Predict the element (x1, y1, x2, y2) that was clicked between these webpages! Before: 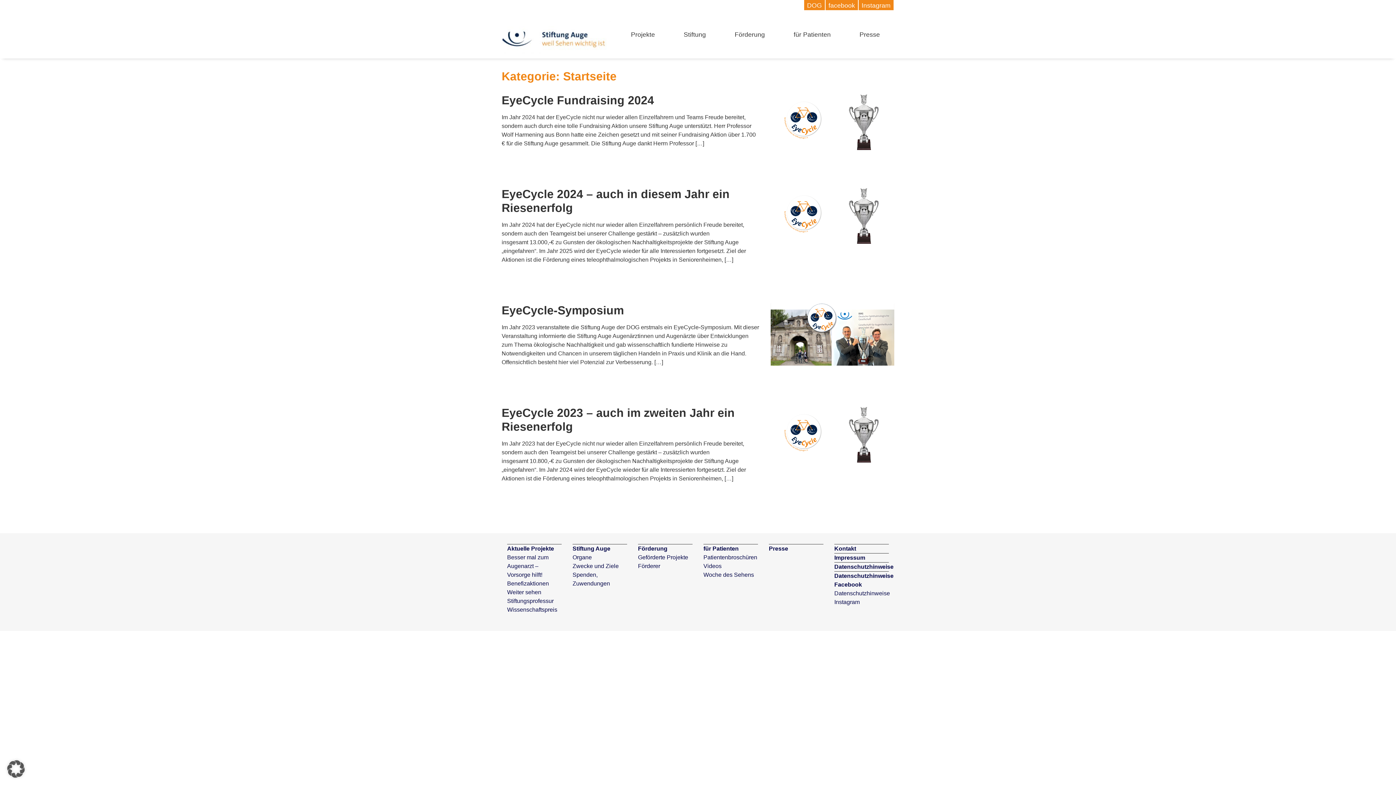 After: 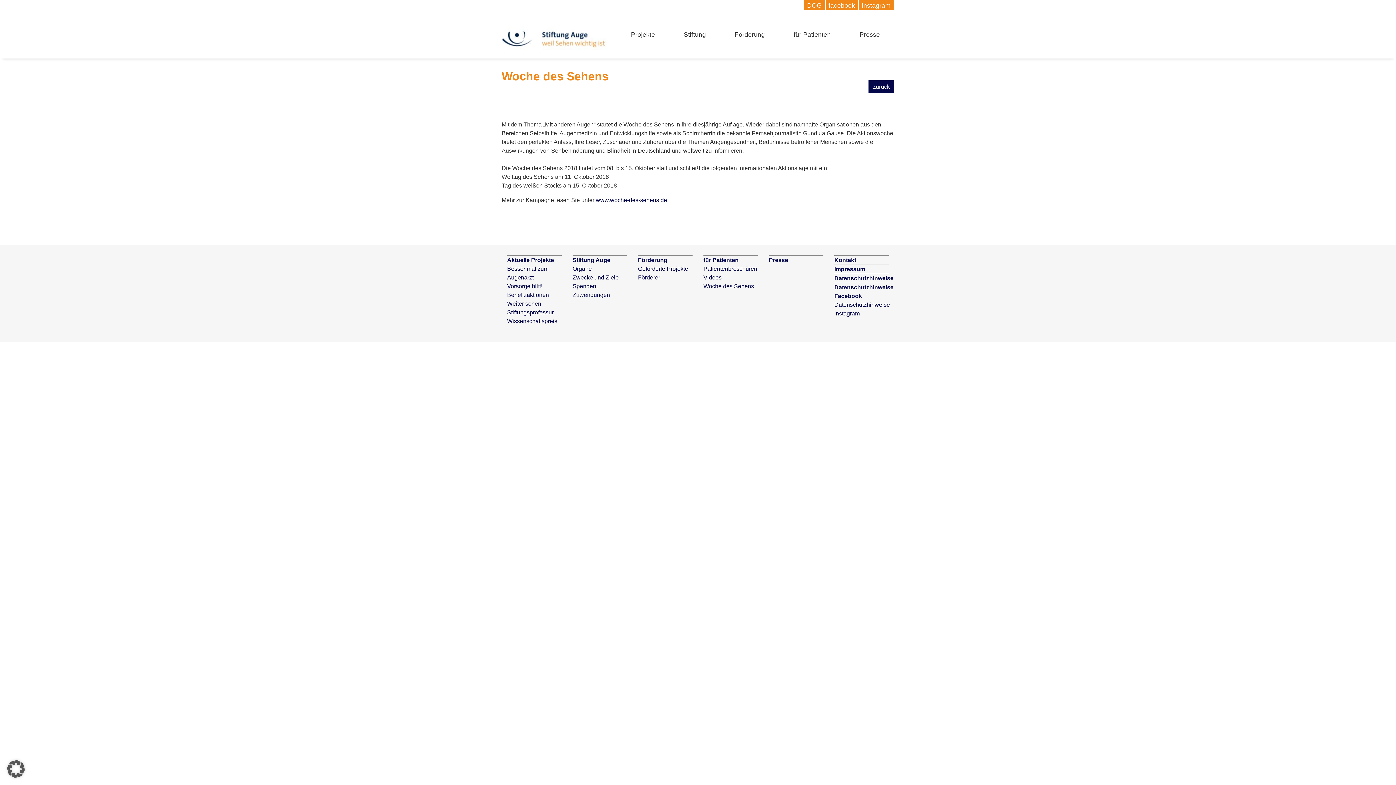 Action: label: Woche des Sehens bbox: (703, 572, 754, 578)